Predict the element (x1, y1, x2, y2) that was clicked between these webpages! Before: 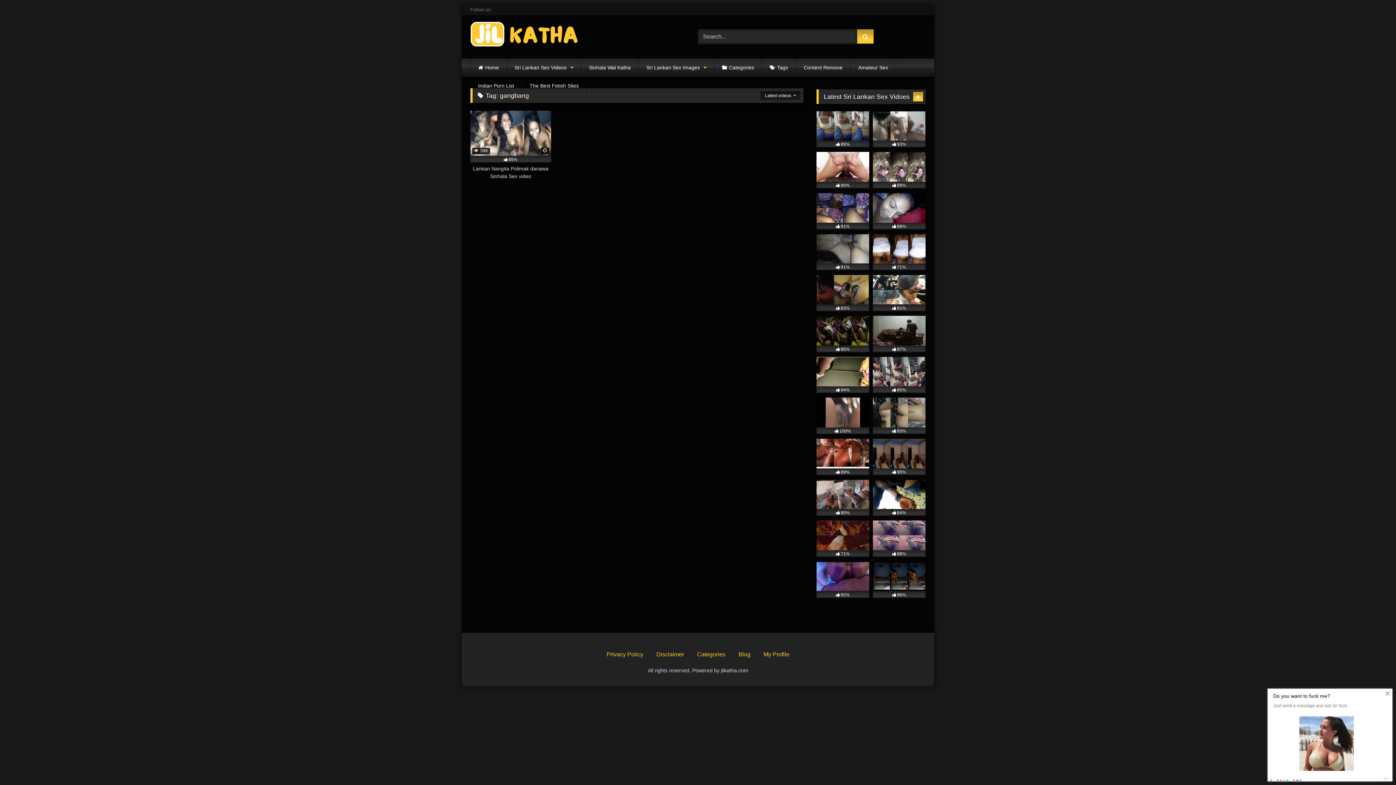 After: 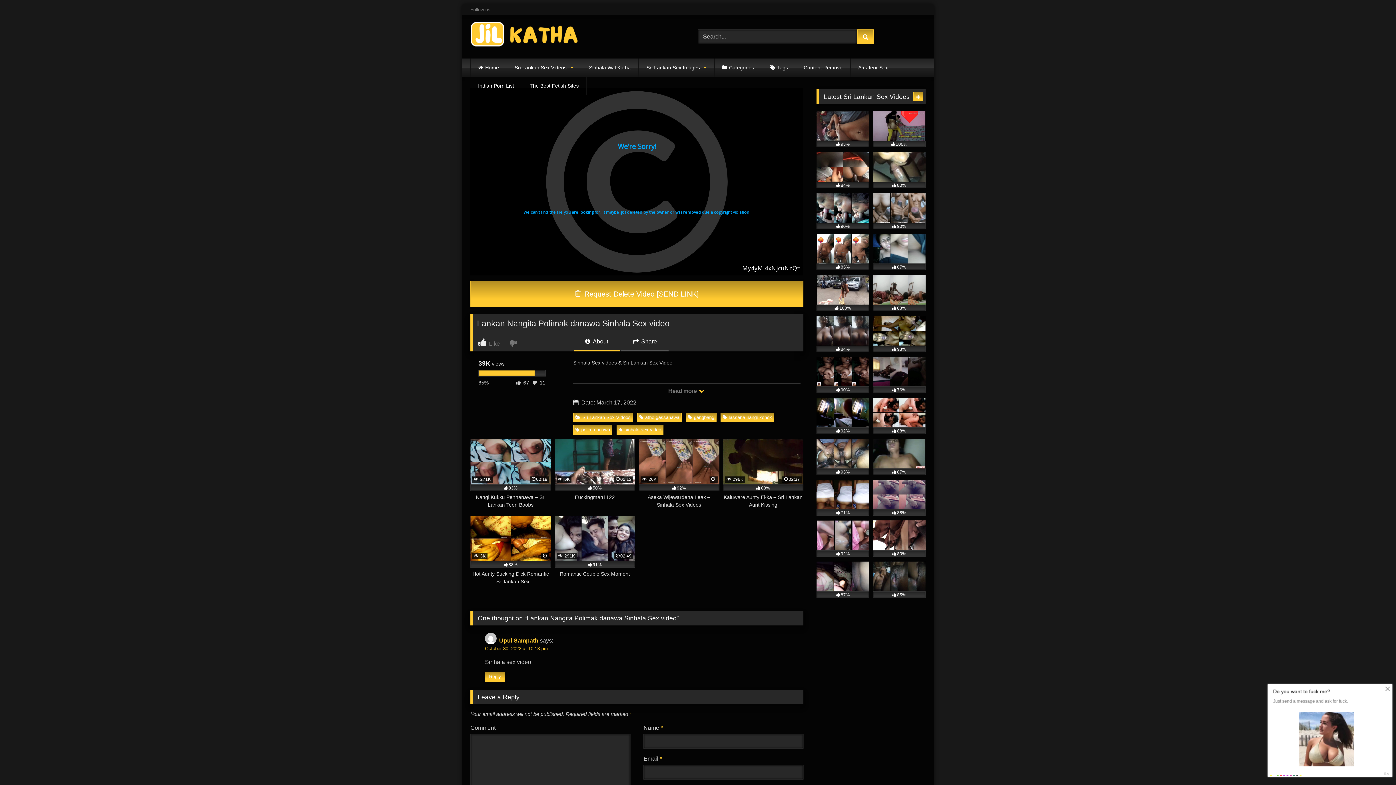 Action: bbox: (470, 110, 551, 180) label:  39K
85%
Lankan Nangita Polimak danawa Sinhala Sex video